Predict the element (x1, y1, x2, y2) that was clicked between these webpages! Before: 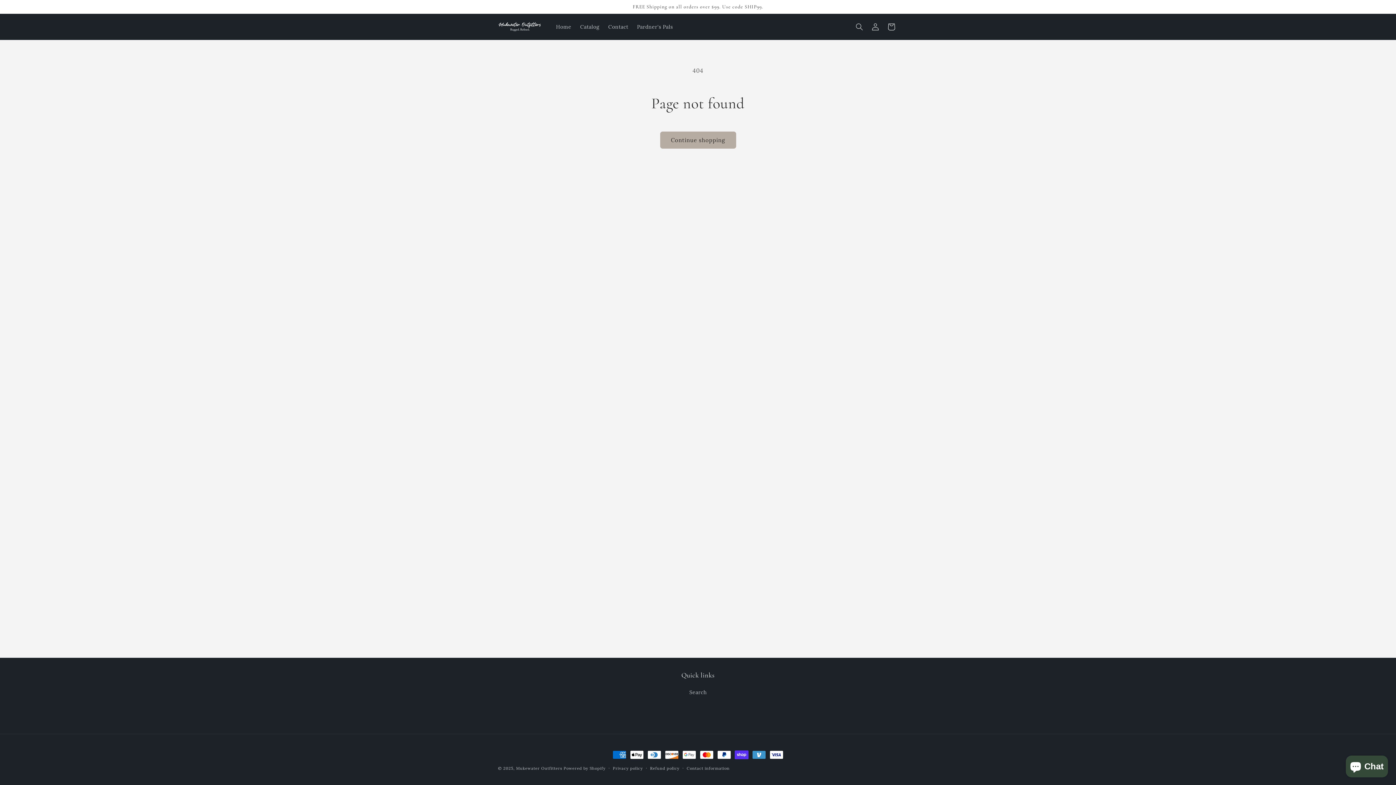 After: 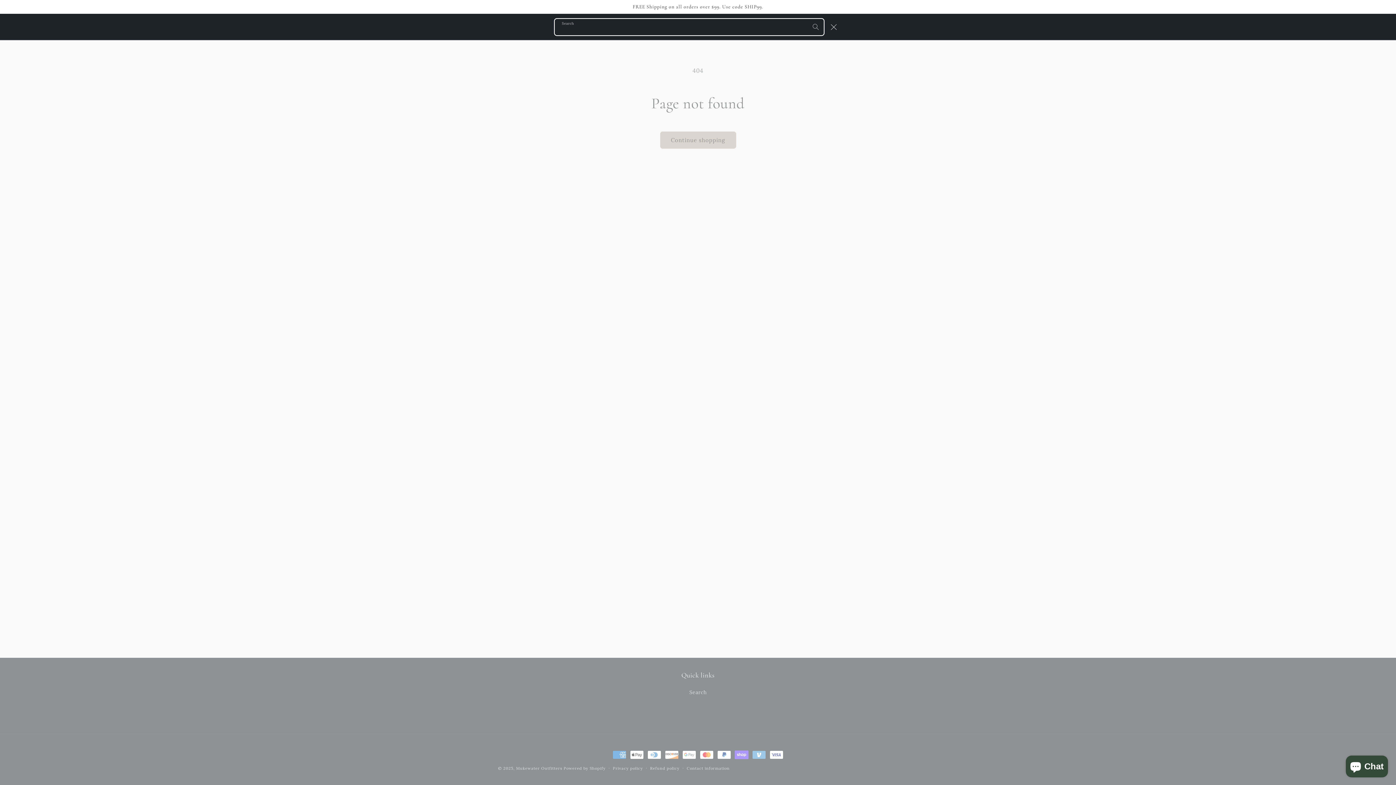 Action: label: Search bbox: (851, 18, 867, 34)